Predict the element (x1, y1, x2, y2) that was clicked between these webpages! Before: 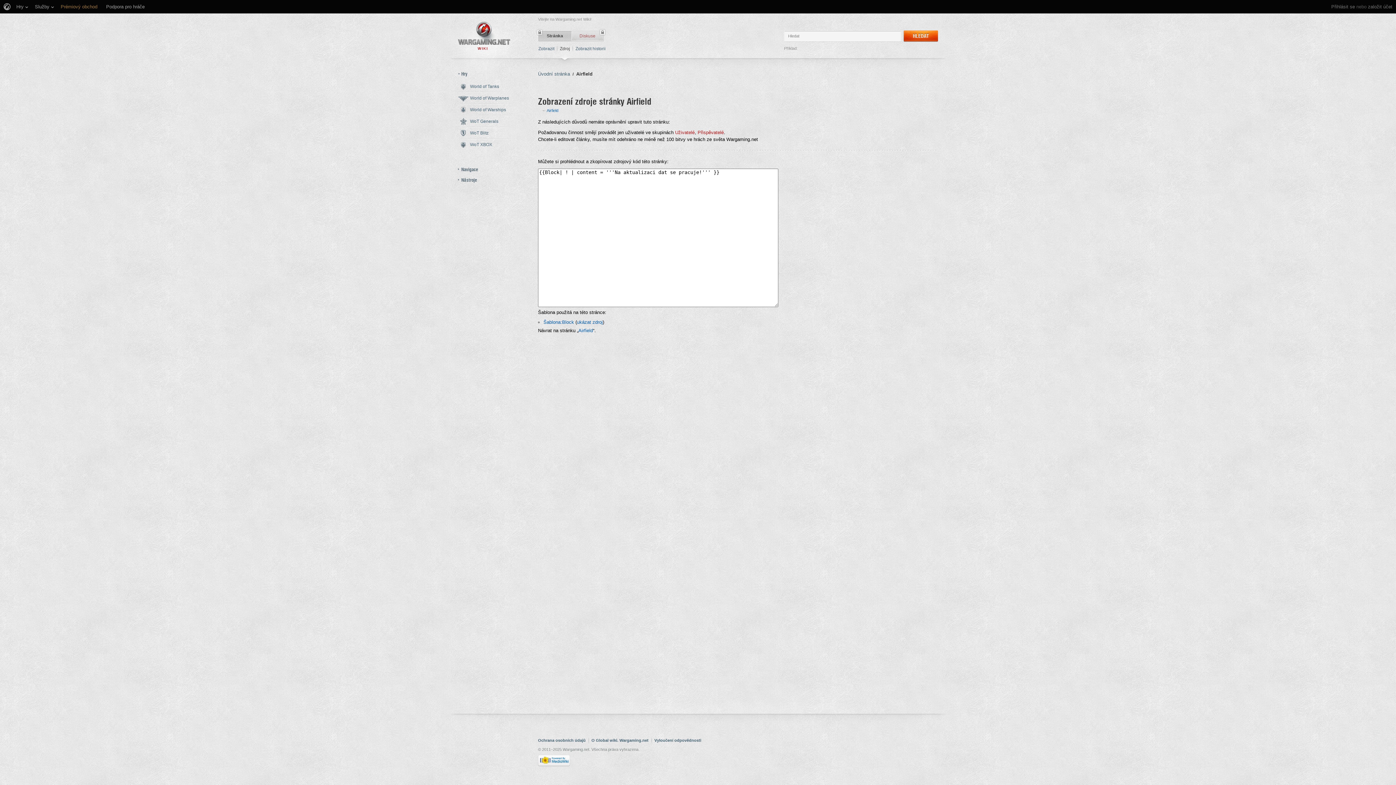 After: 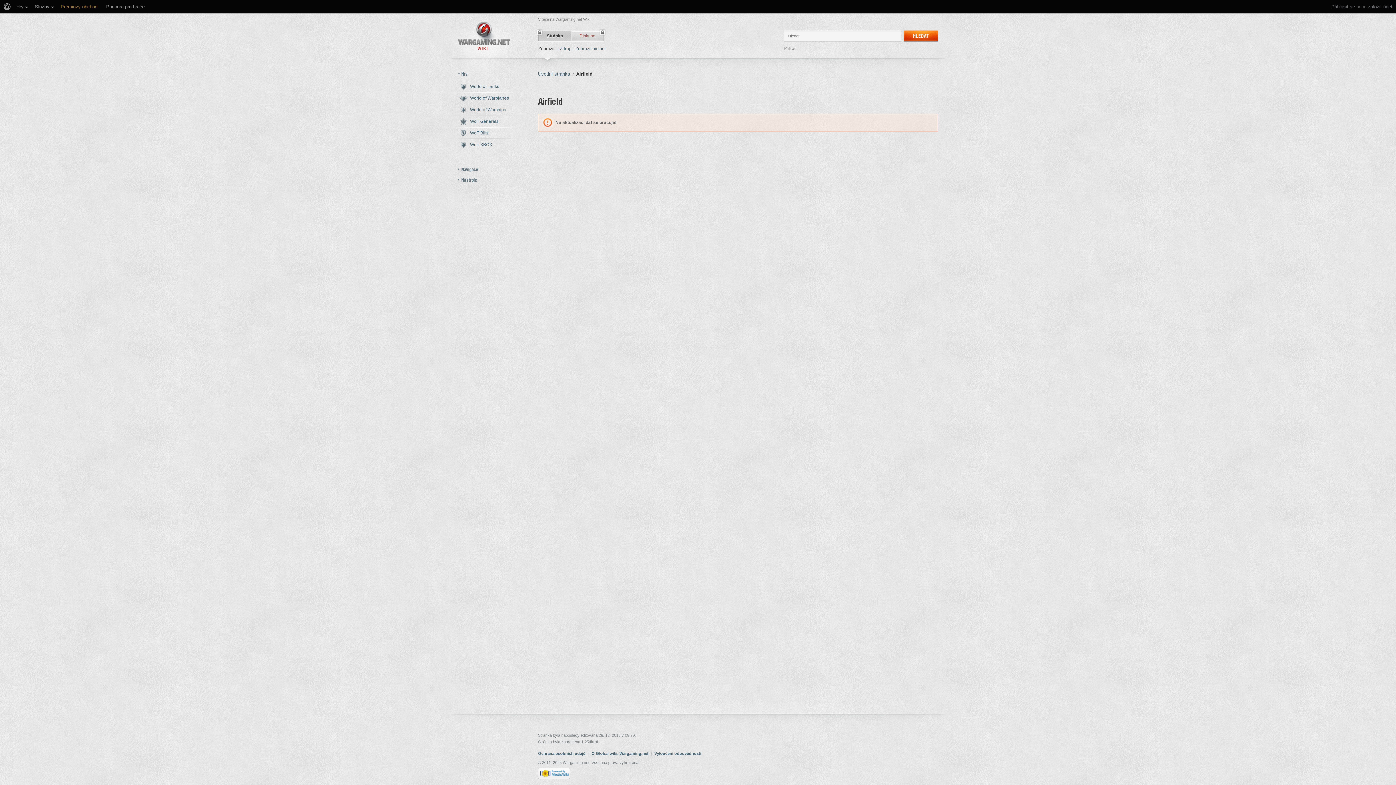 Action: label: Zobrazit bbox: (538, 46, 554, 51)